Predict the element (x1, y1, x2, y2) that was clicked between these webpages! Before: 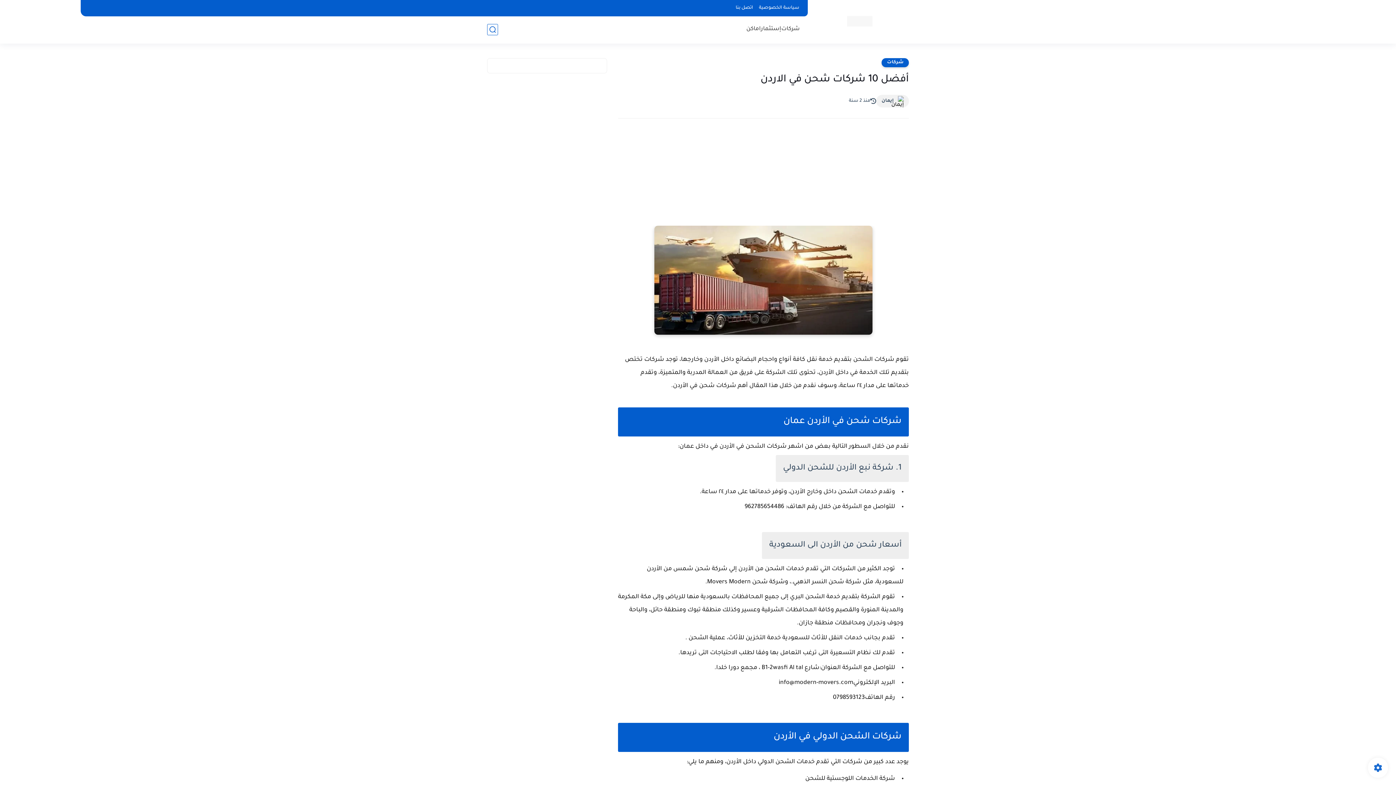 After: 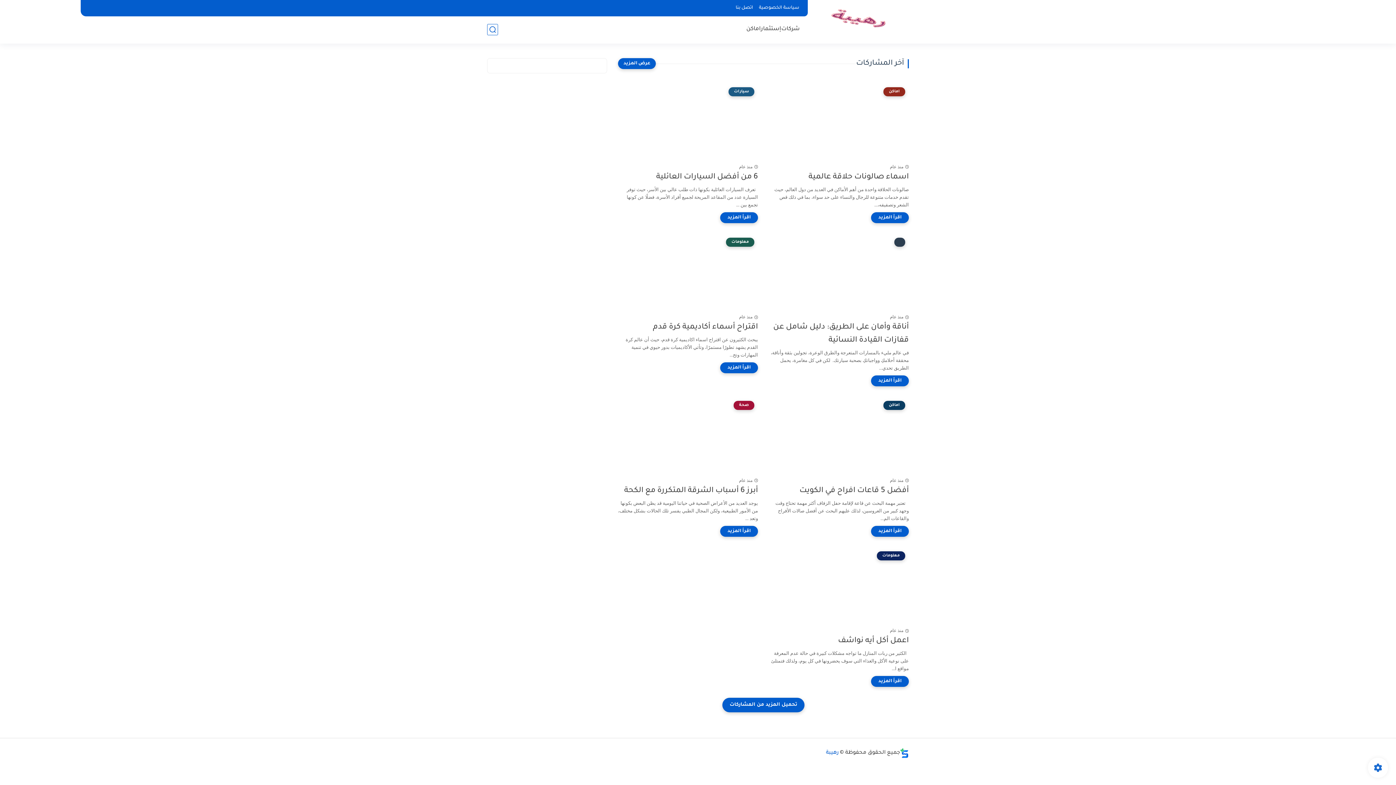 Action: bbox: (847, 15, 872, 26)